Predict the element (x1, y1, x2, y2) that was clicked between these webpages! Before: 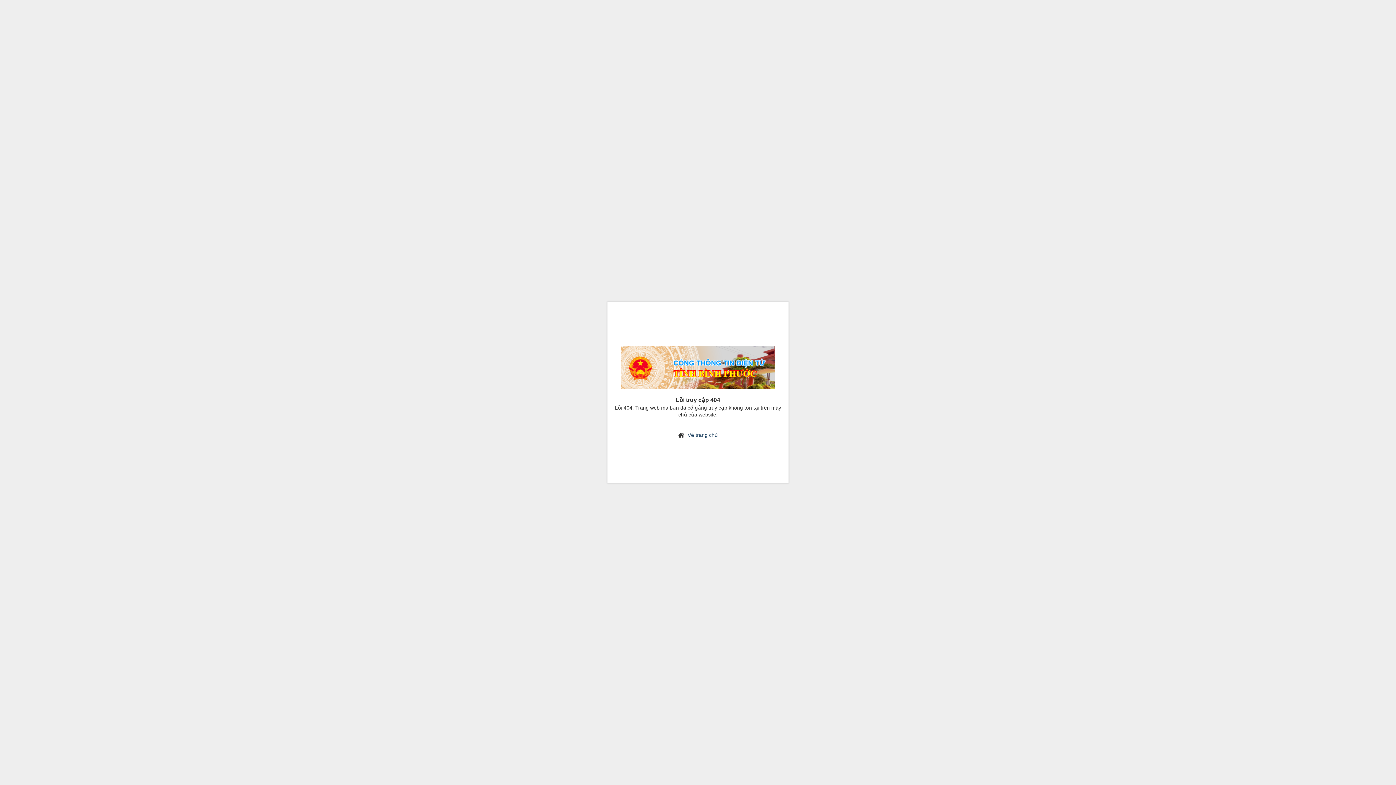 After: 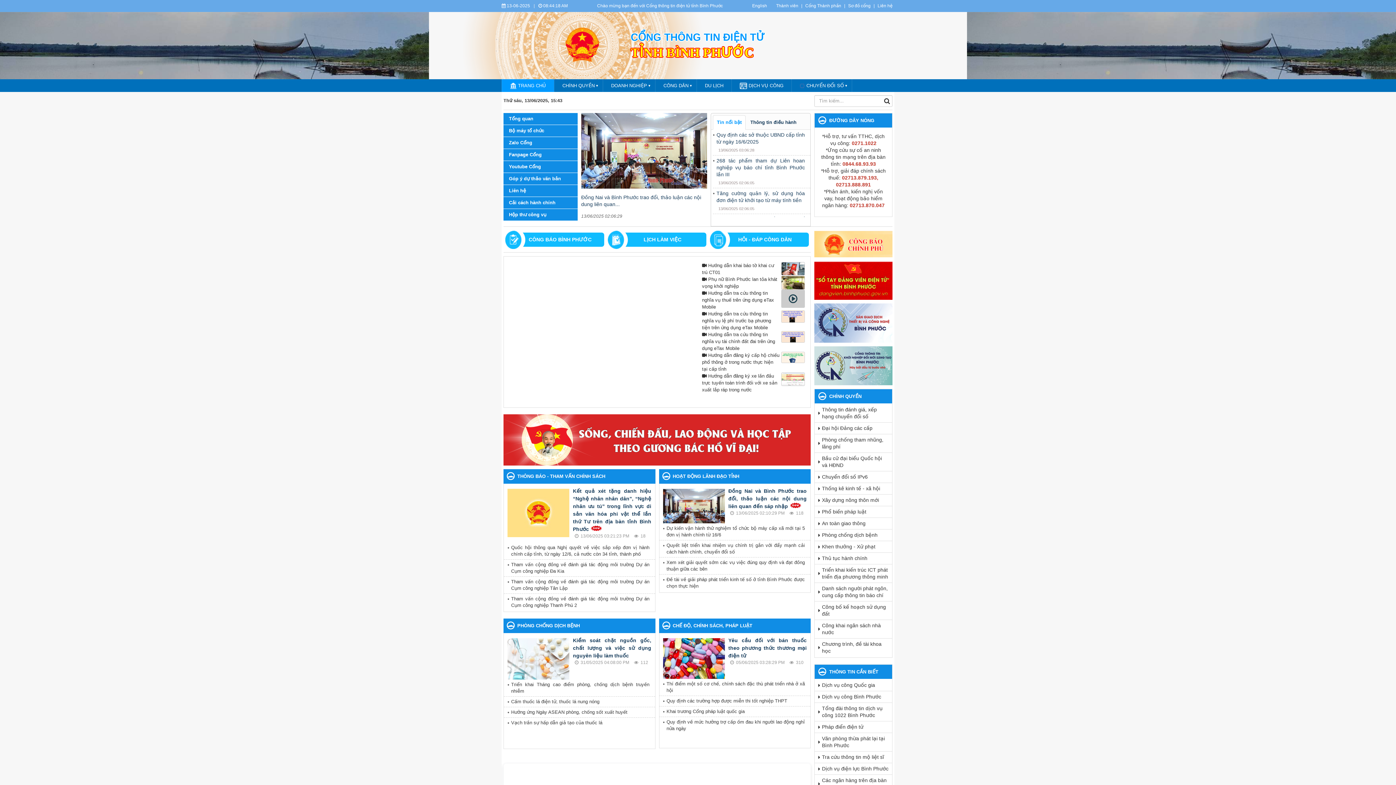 Action: bbox: (621, 366, 774, 372)